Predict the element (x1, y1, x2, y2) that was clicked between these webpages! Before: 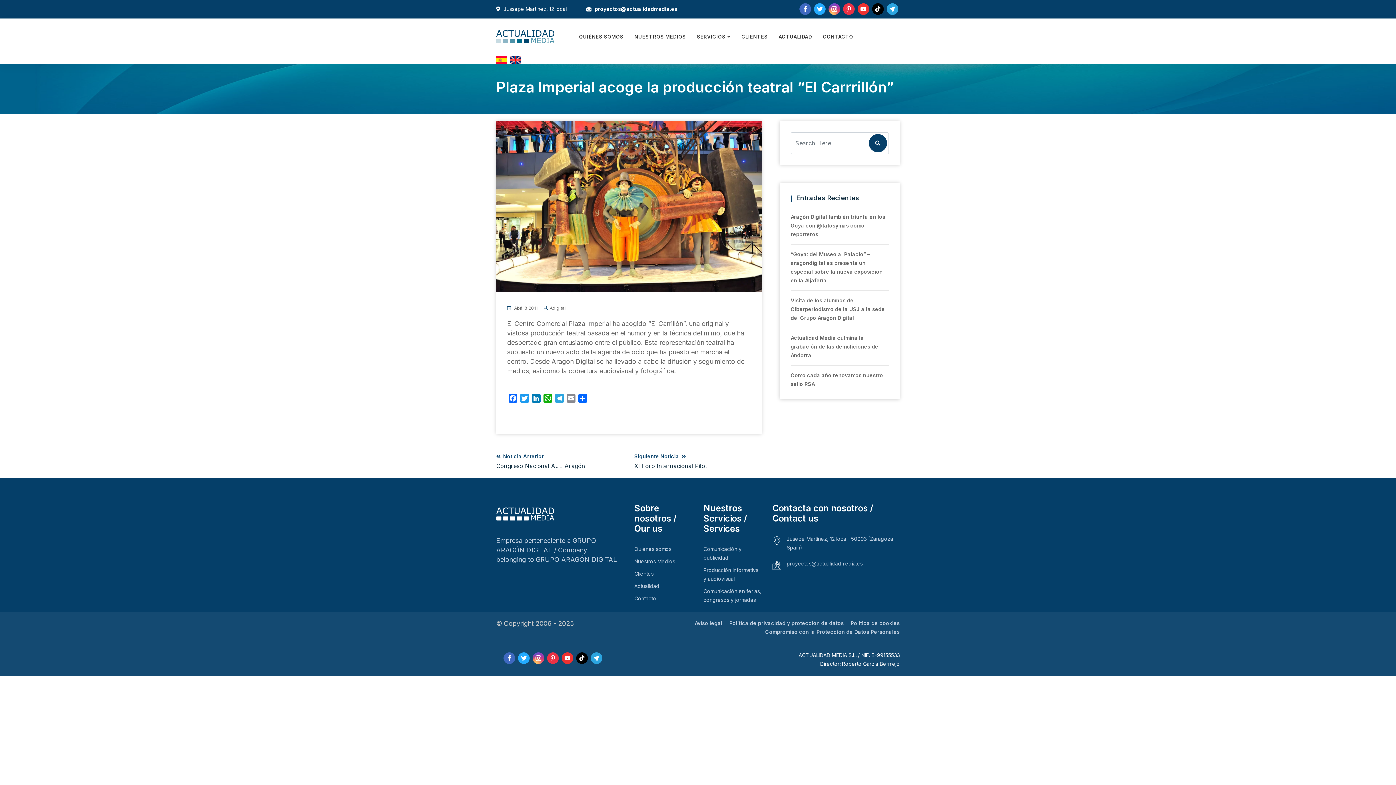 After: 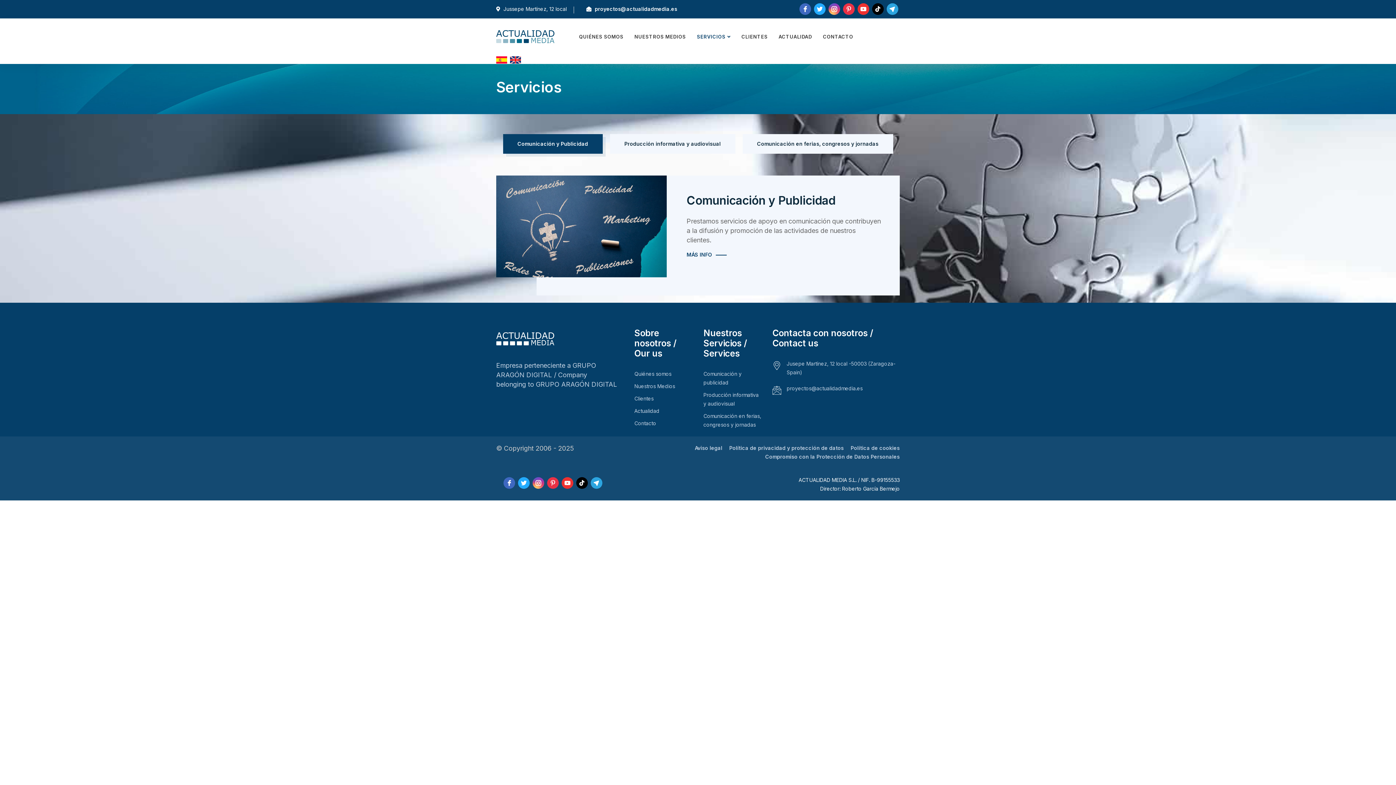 Action: bbox: (691, 18, 736, 55) label: SERVICIOS